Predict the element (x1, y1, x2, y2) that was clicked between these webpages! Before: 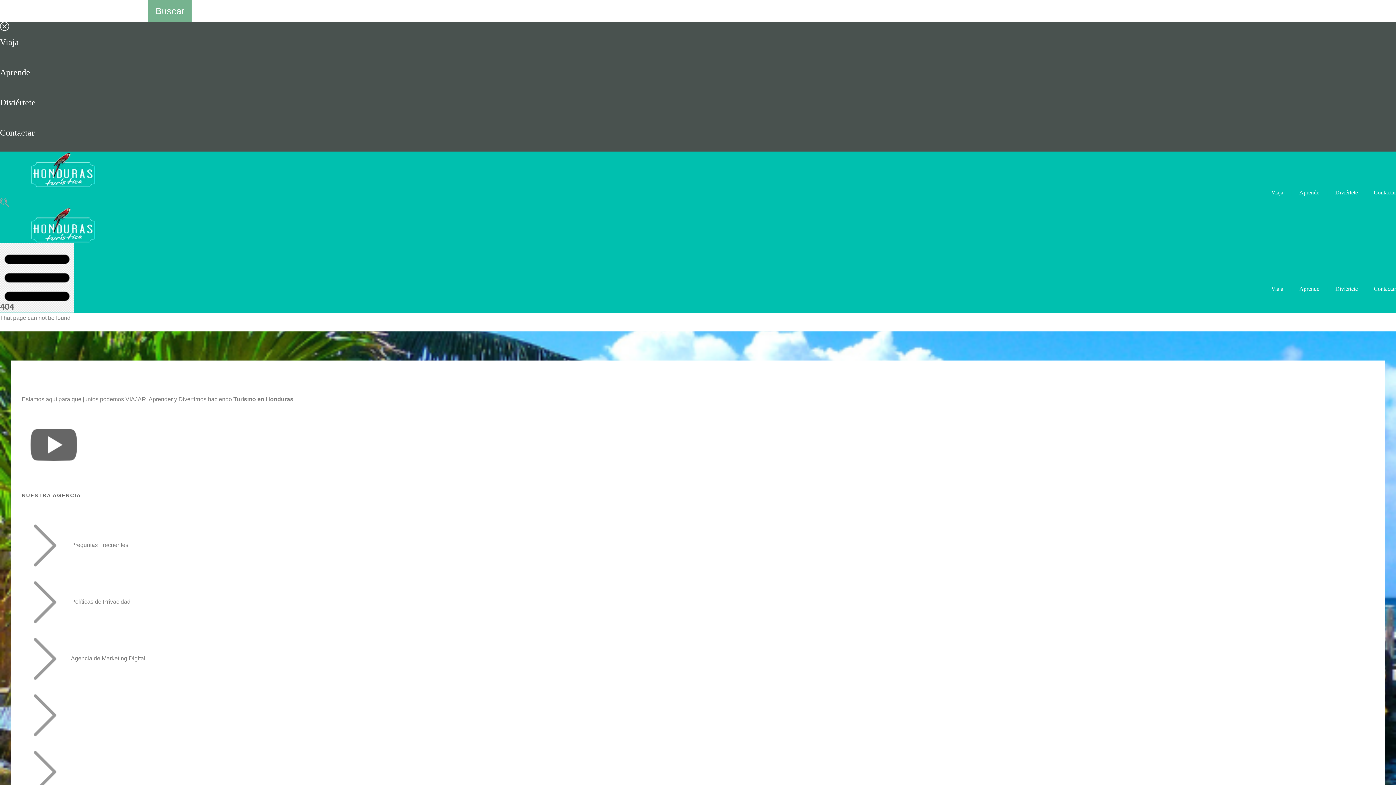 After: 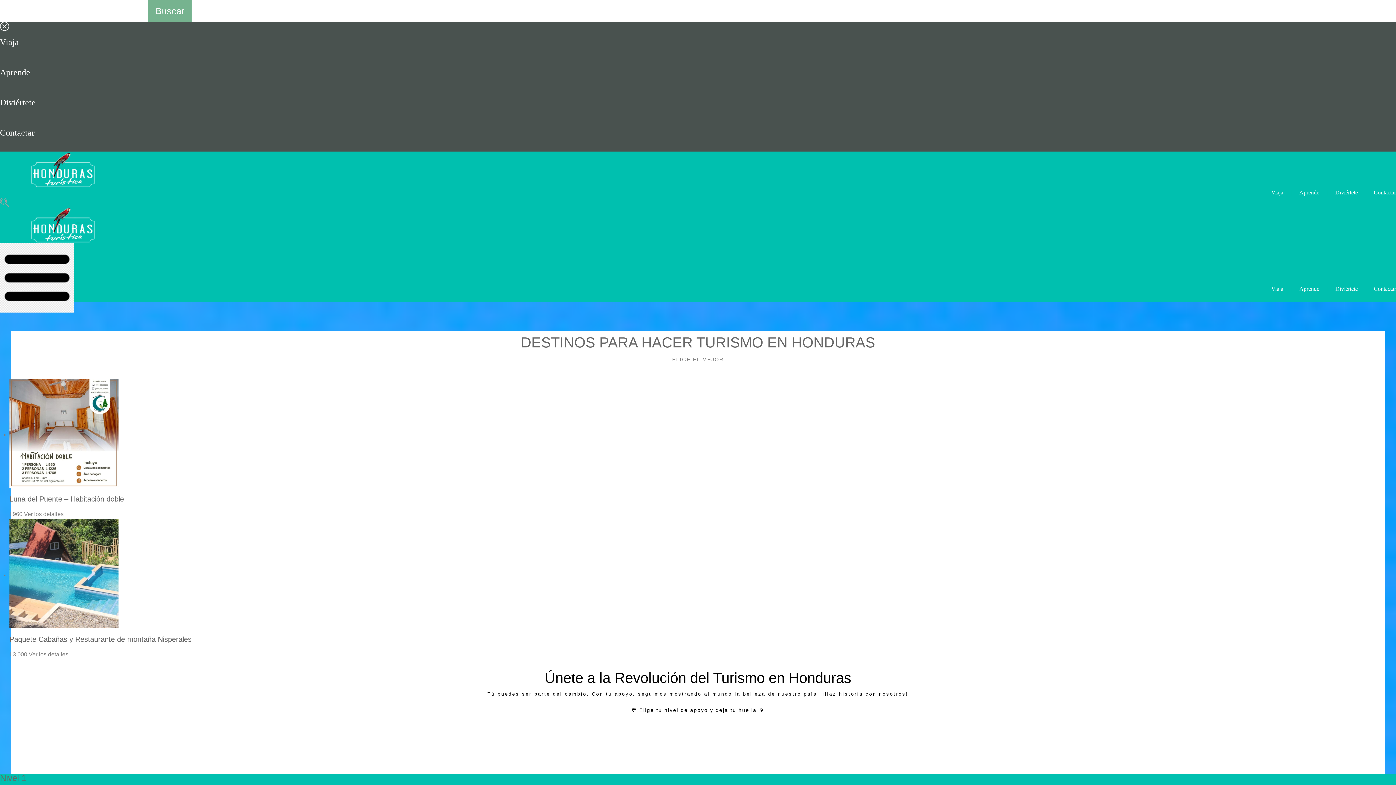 Action: bbox: (0, 166, 125, 172)